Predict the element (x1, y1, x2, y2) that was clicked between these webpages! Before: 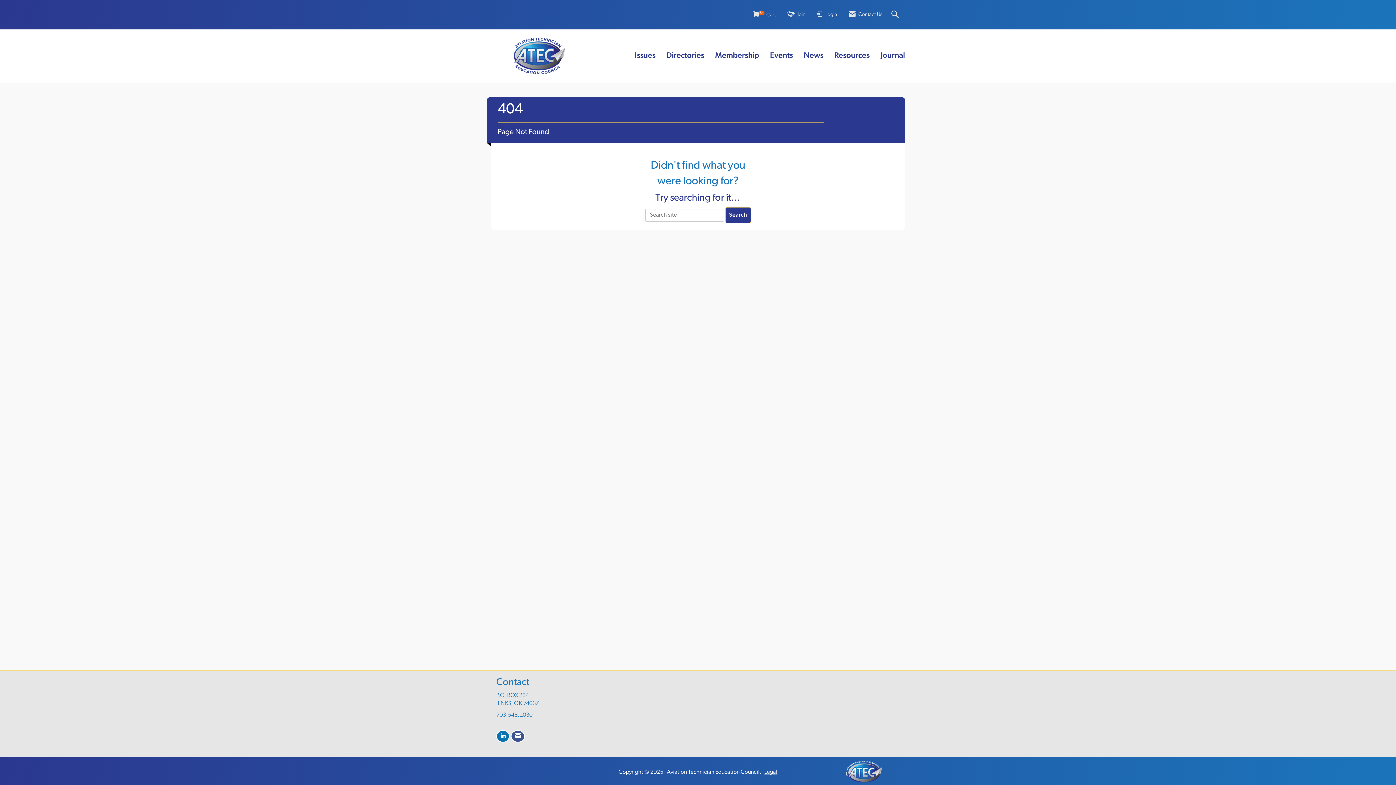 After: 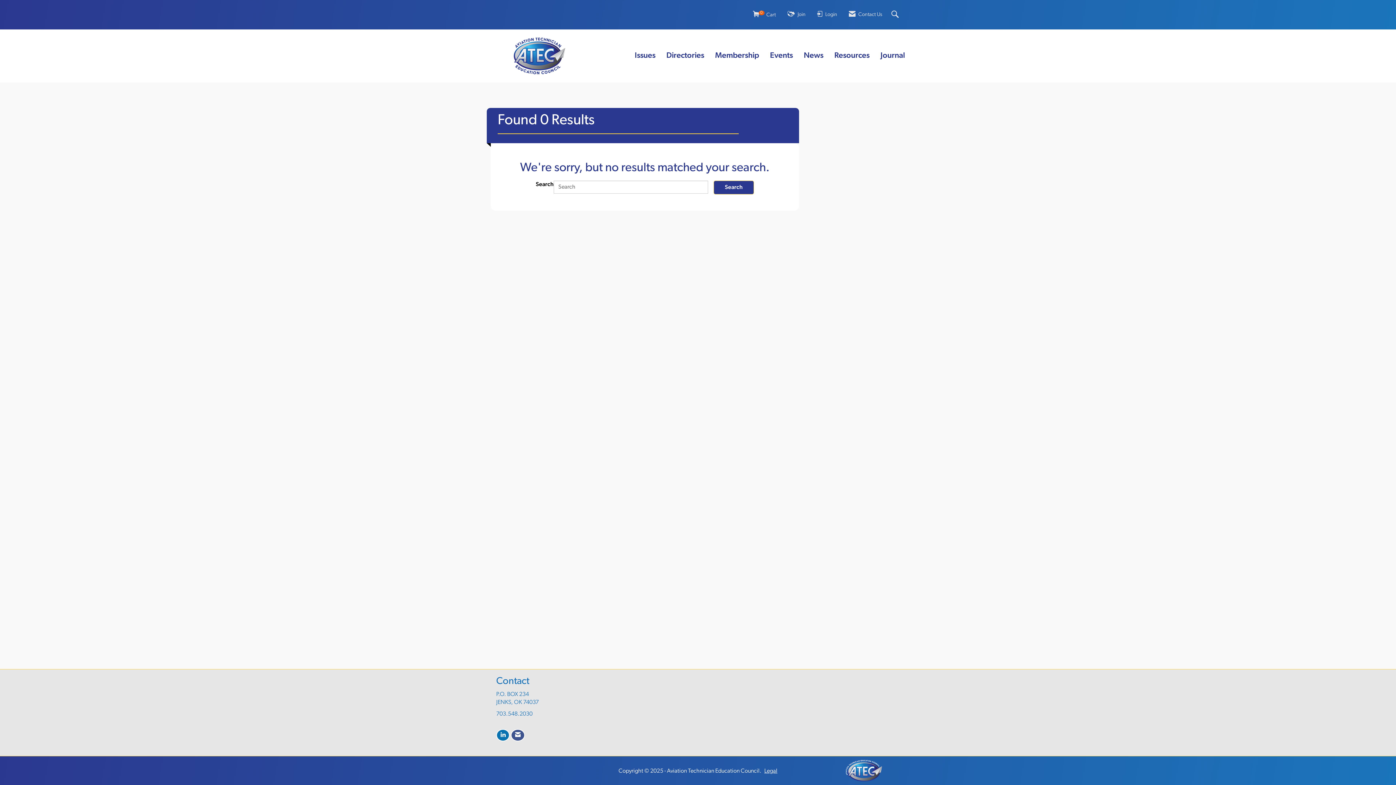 Action: bbox: (725, 207, 751, 223) label: Search